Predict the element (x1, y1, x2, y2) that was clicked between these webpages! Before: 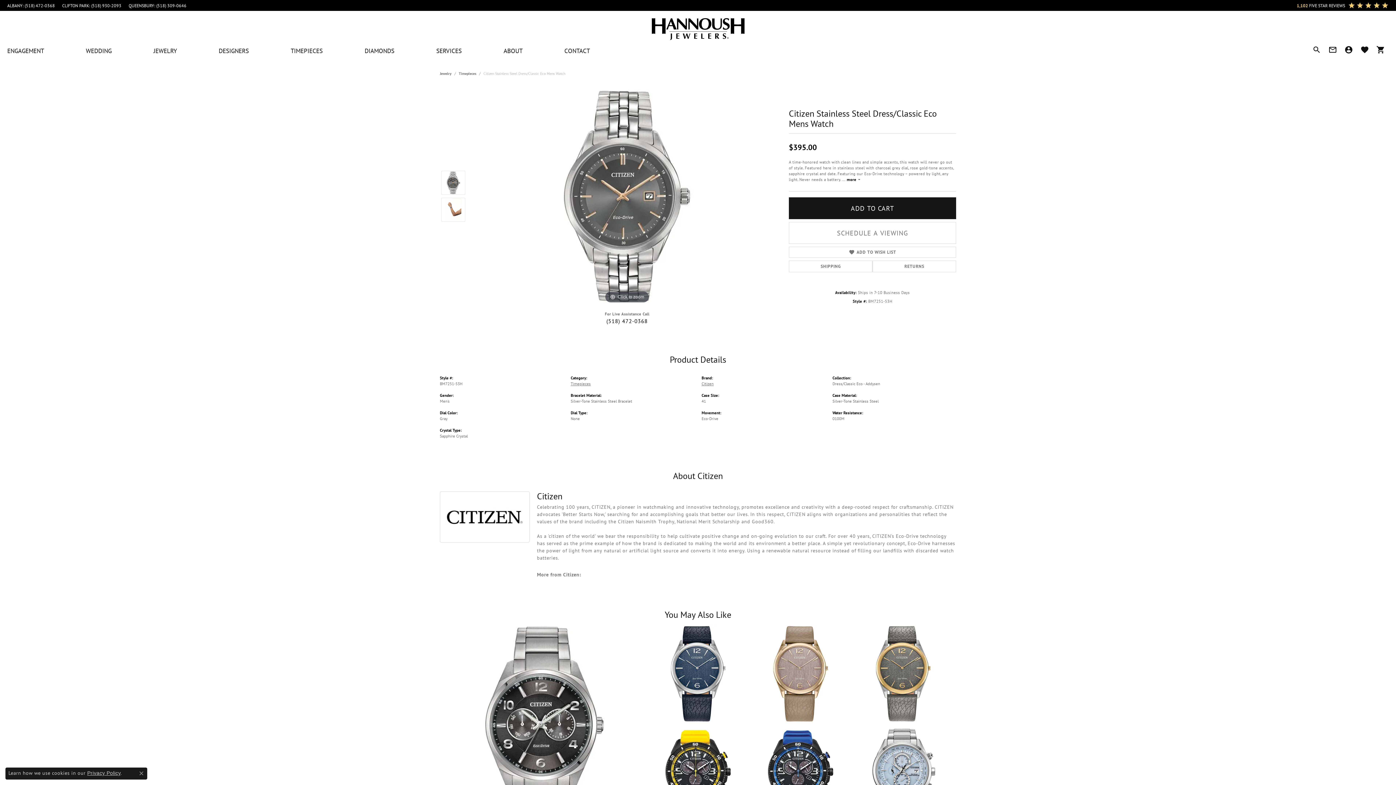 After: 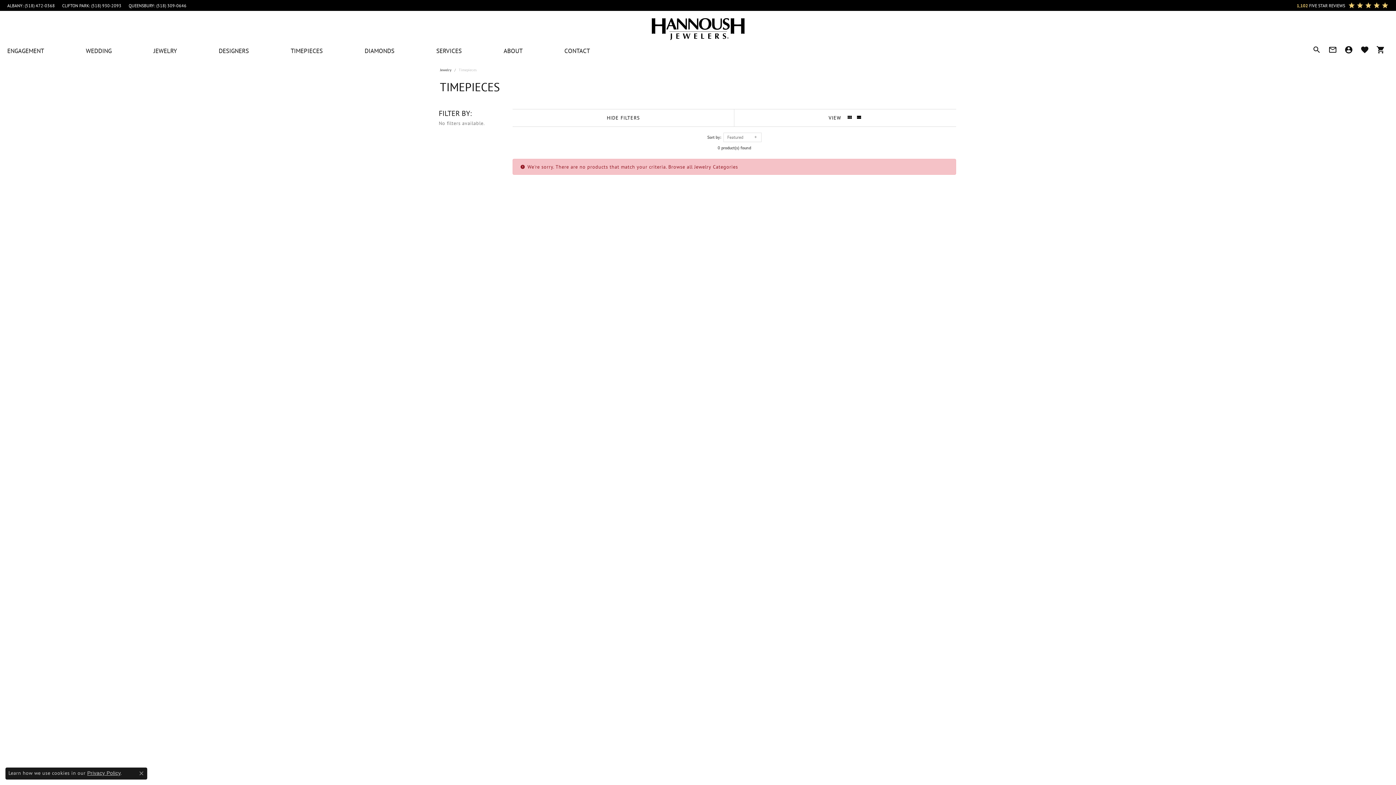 Action: label: Timepieces bbox: (570, 381, 590, 386)